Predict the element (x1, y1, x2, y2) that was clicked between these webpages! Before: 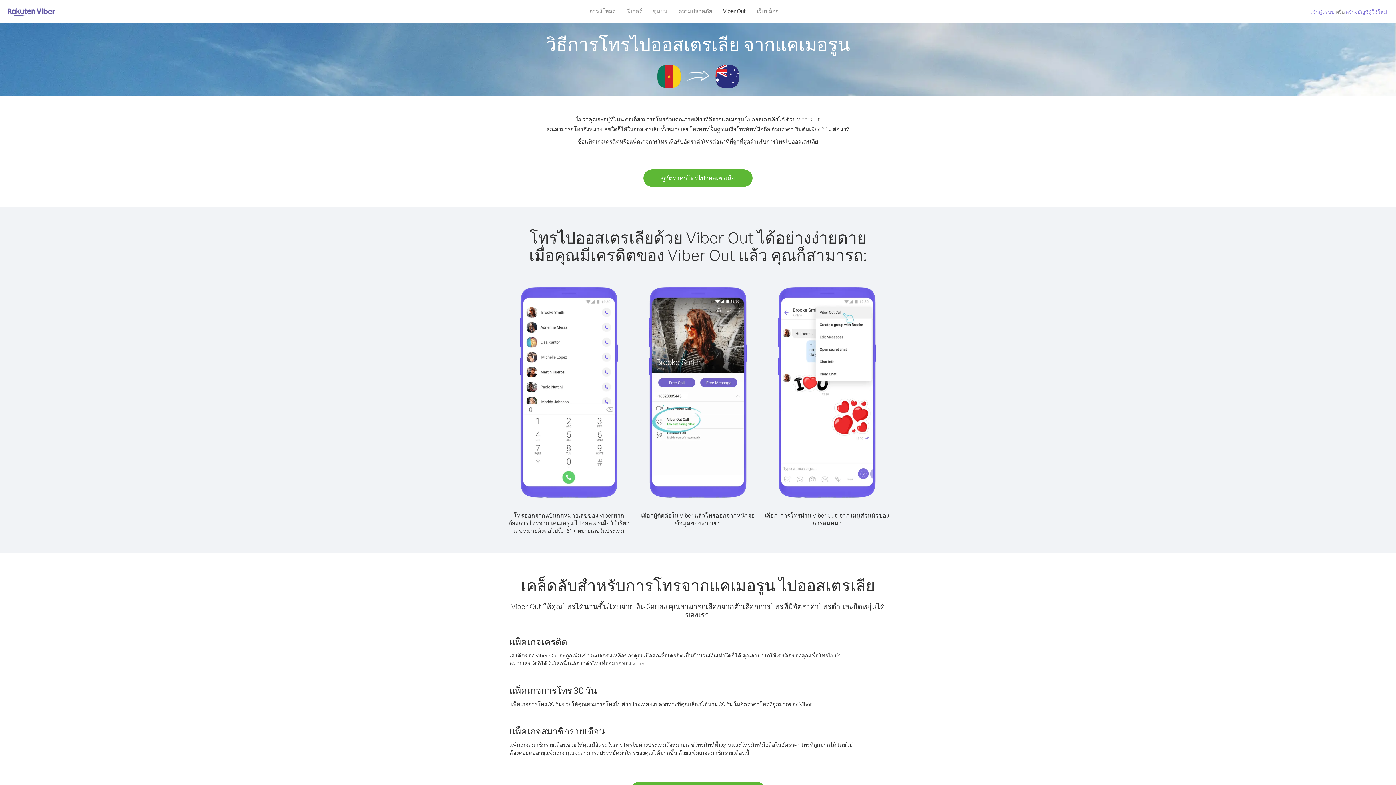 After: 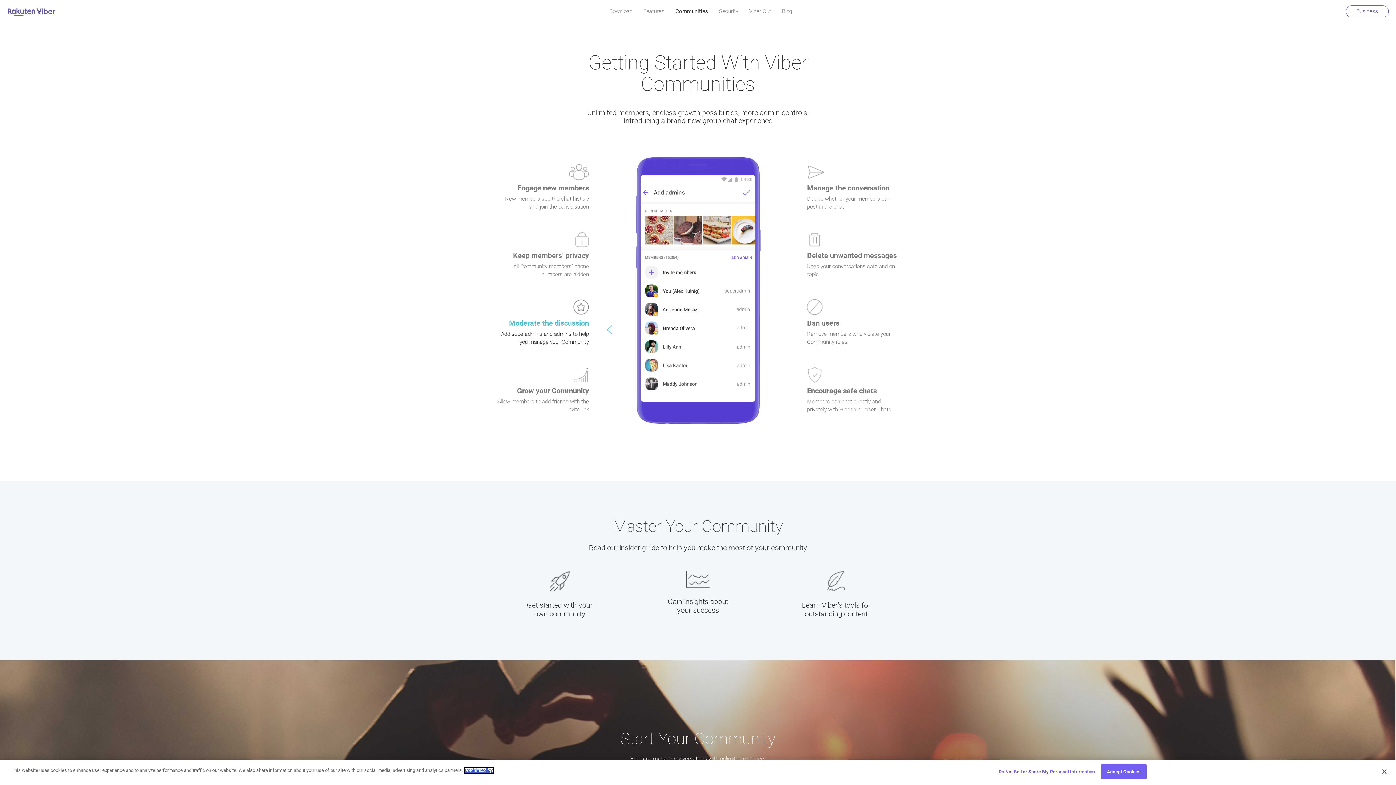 Action: label: ชุมชน bbox: (647, 5, 673, 16)